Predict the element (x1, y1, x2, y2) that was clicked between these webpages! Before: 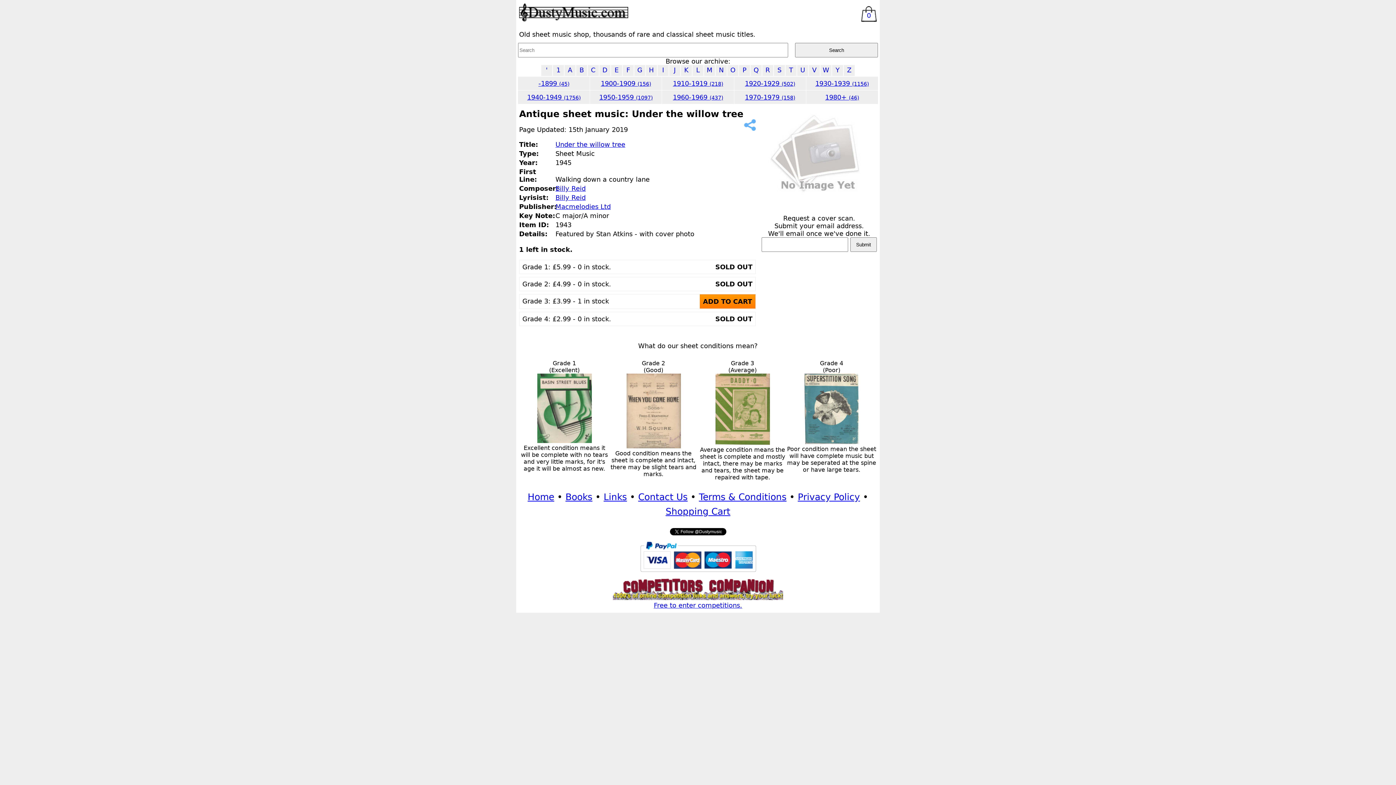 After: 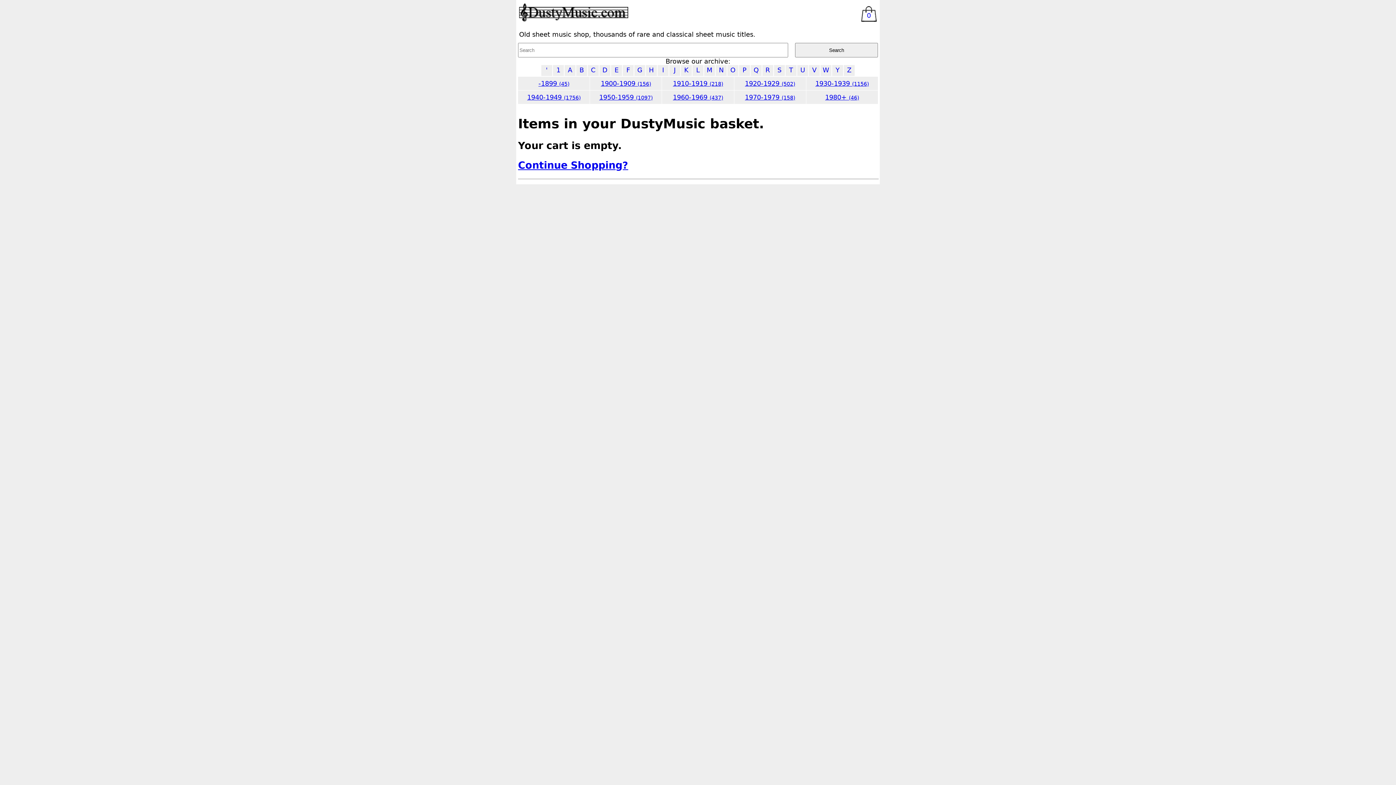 Action: label: 0 bbox: (861, 2, 877, 24)